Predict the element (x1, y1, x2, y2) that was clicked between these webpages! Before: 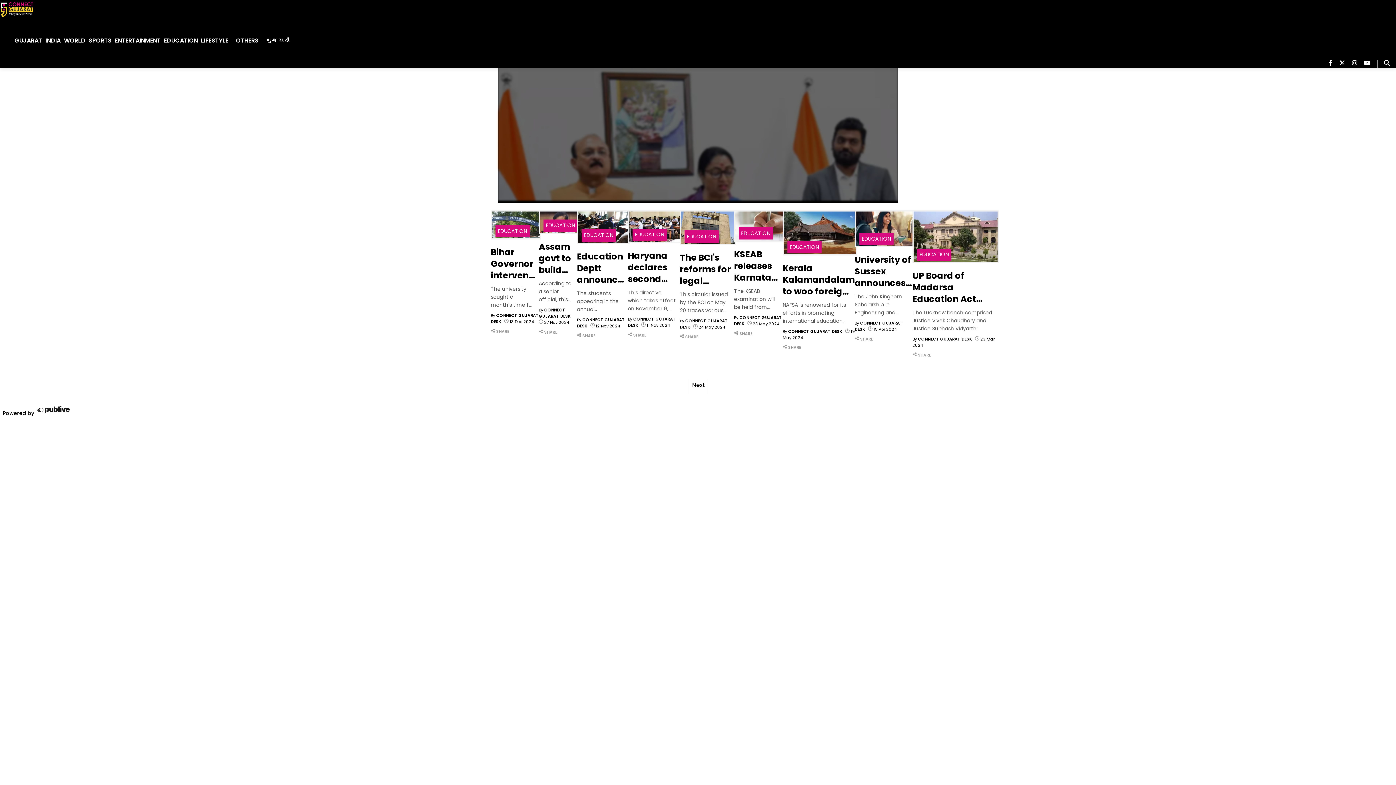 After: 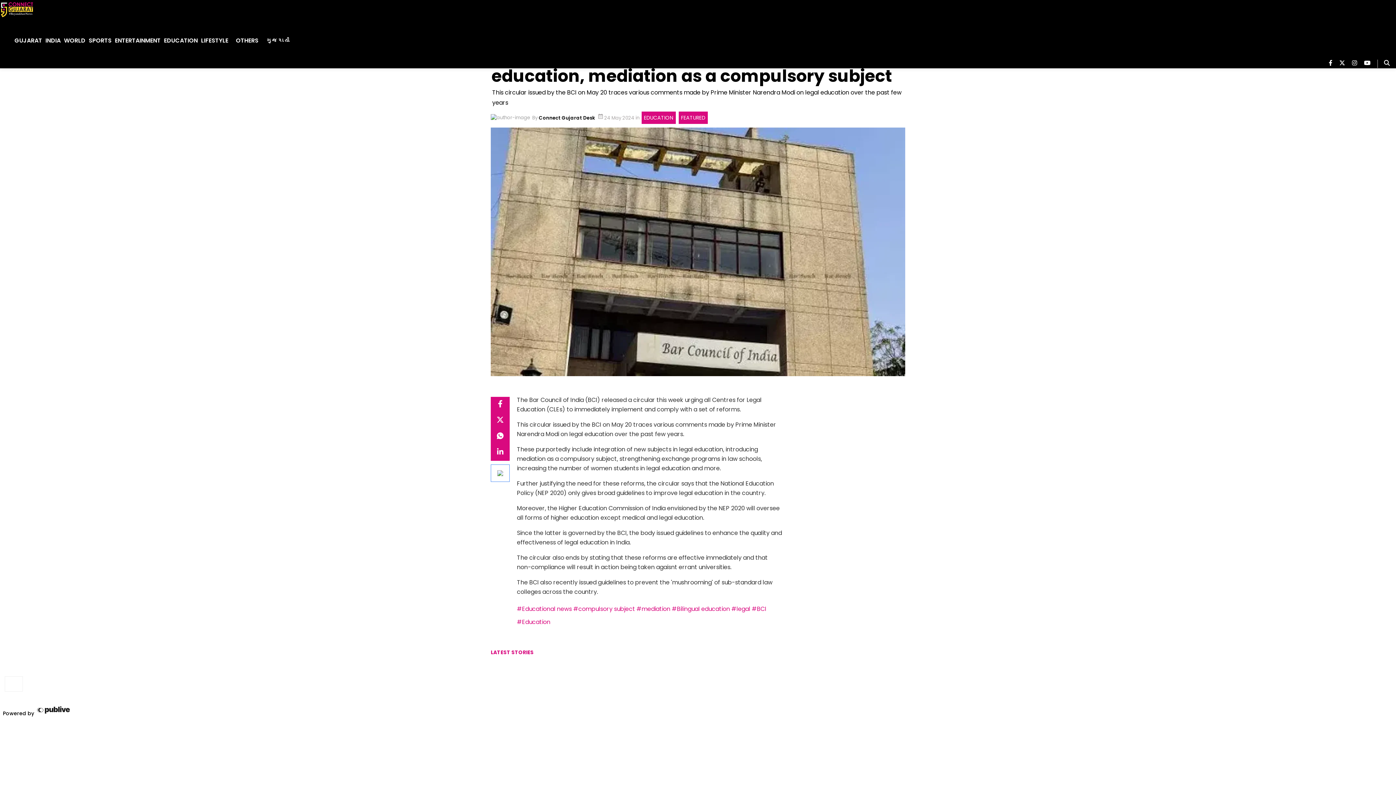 Action: bbox: (680, 250, 734, 314) label: The BCI's reforms for legal education: Bilingual education, mediation as a compulsory subject